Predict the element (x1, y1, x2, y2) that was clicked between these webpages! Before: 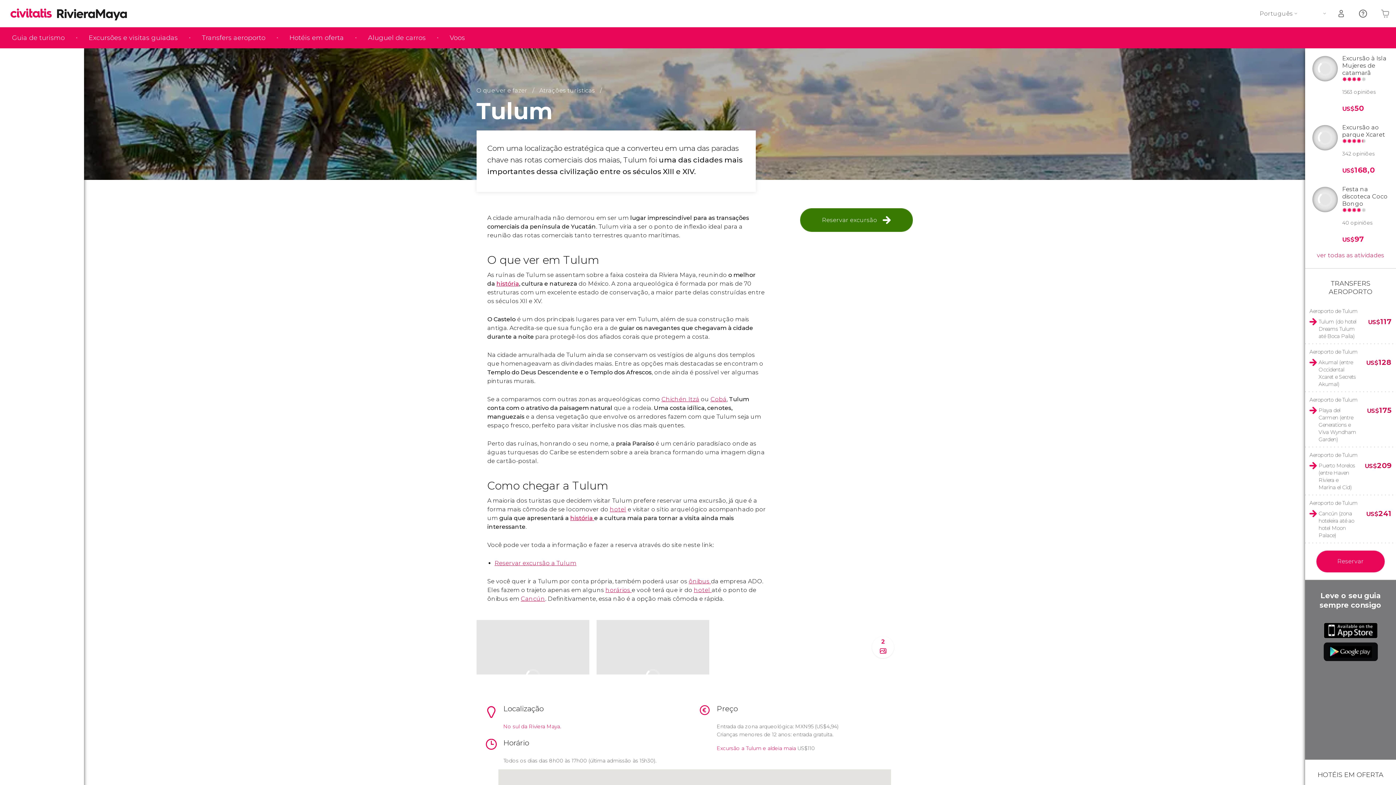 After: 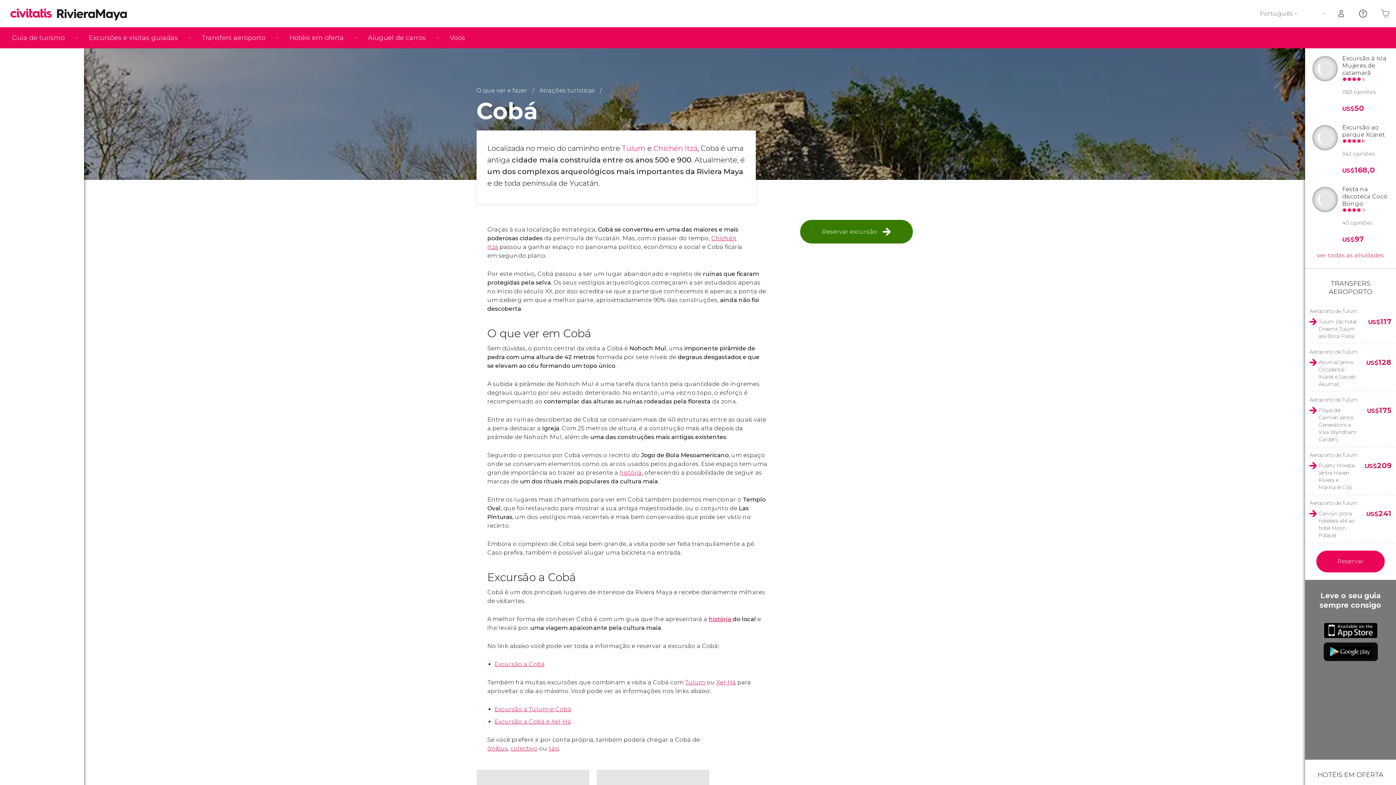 Action: label: Cobá bbox: (710, 396, 726, 402)